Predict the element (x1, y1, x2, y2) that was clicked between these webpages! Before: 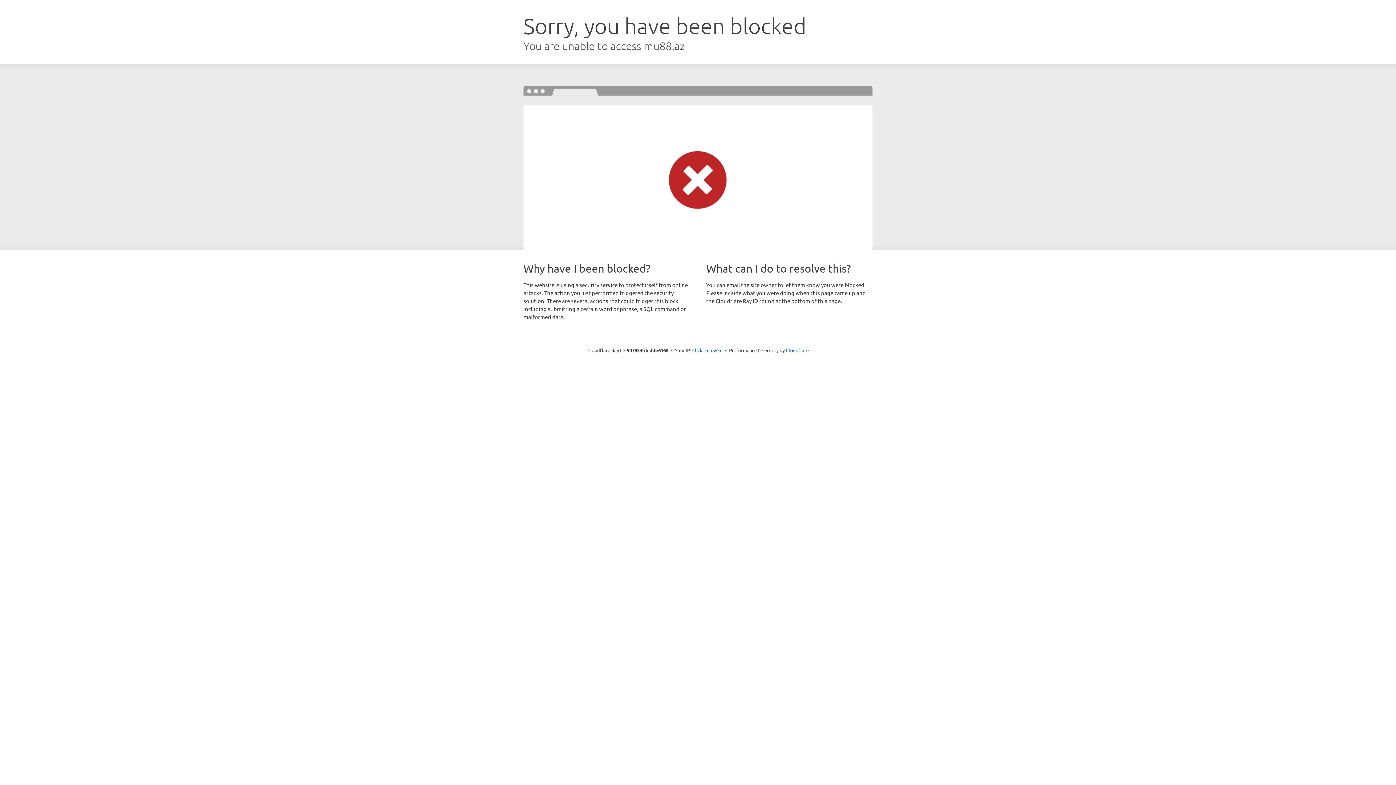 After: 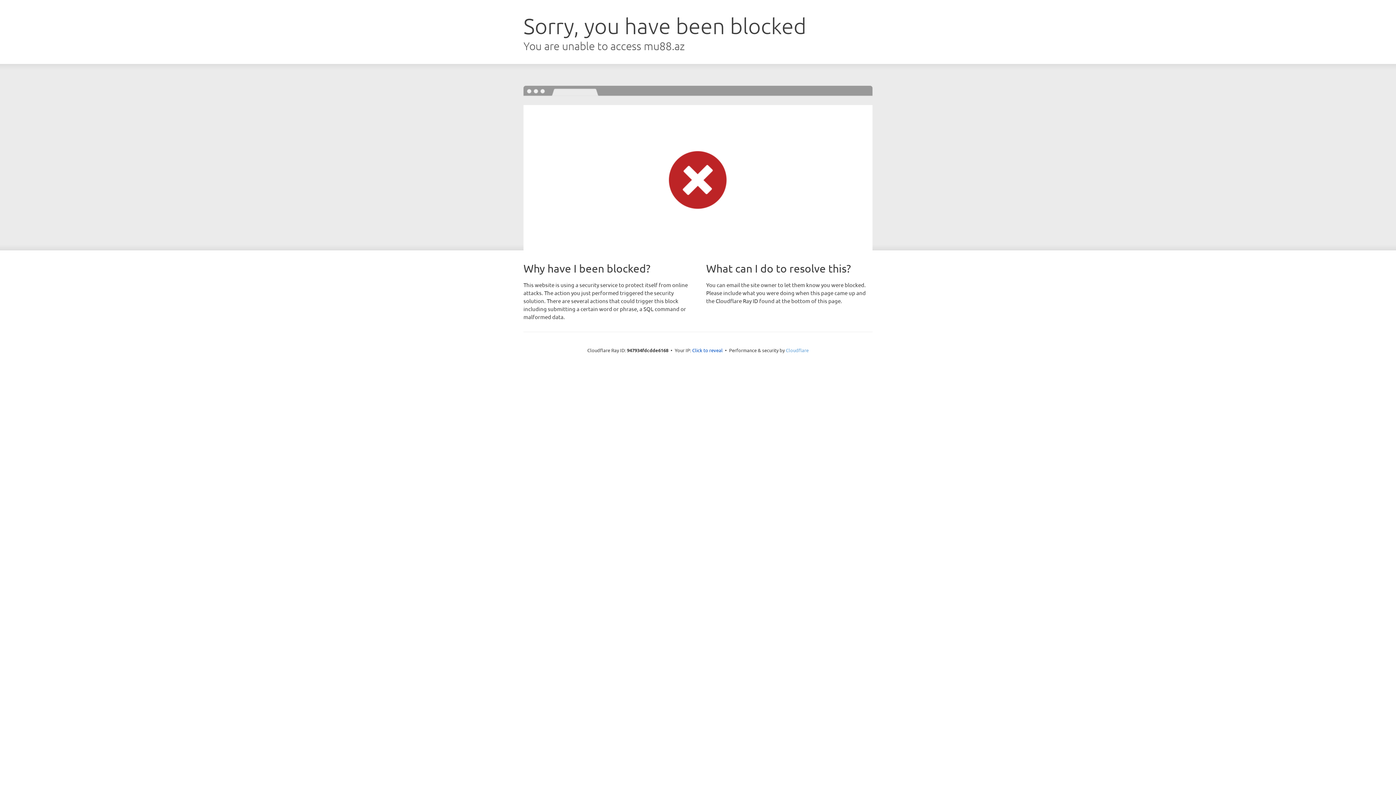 Action: bbox: (786, 347, 808, 353) label: Cloudflare